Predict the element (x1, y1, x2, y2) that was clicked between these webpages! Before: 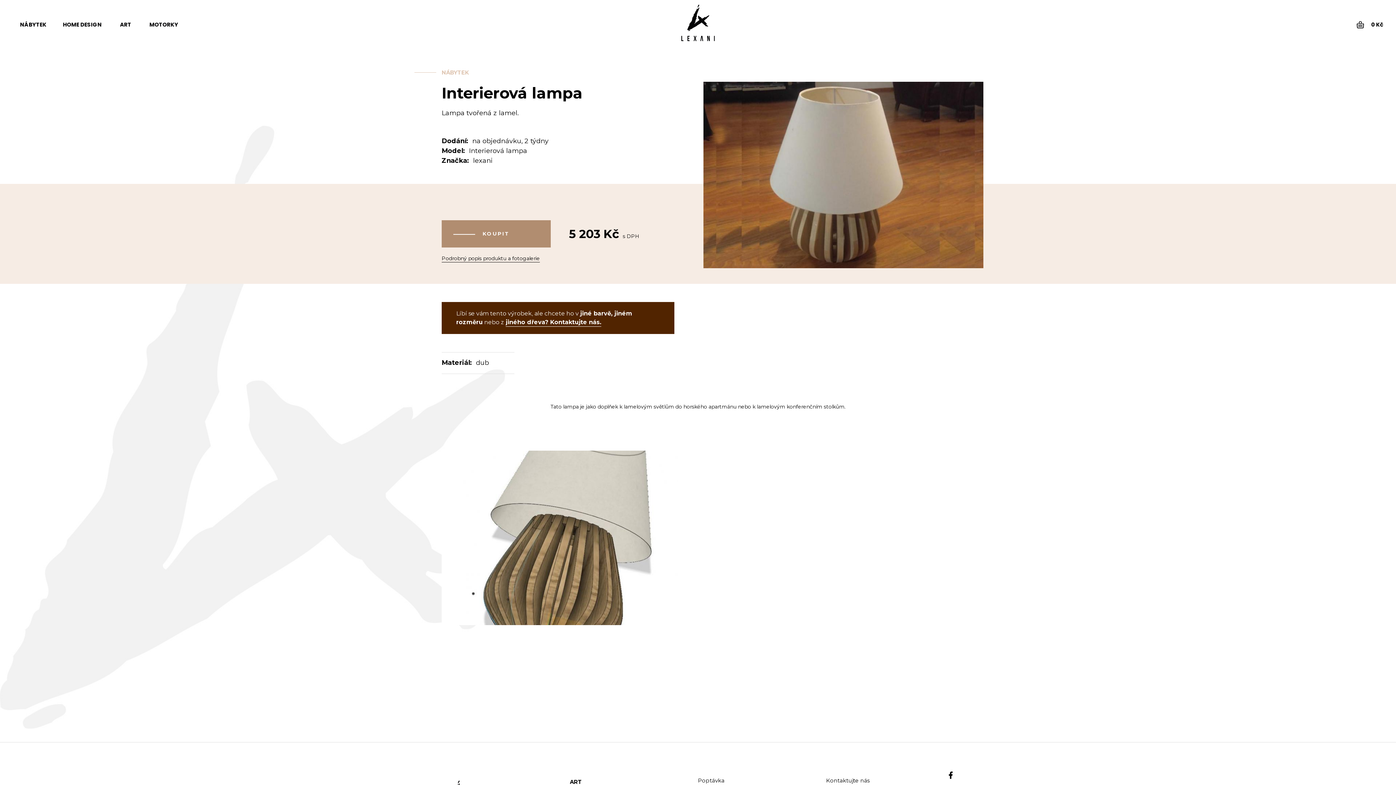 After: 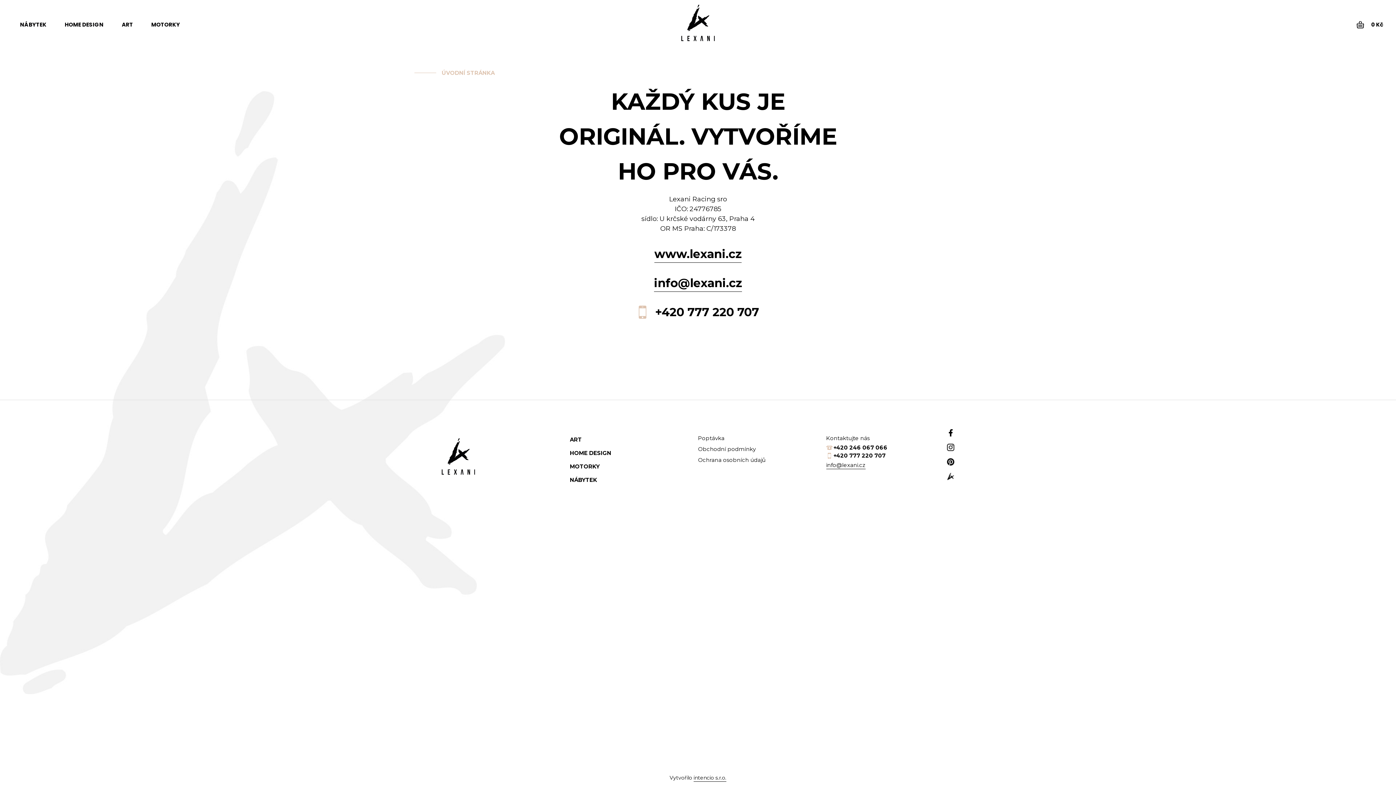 Action: bbox: (826, 777, 870, 785) label: Kontaktujte nás